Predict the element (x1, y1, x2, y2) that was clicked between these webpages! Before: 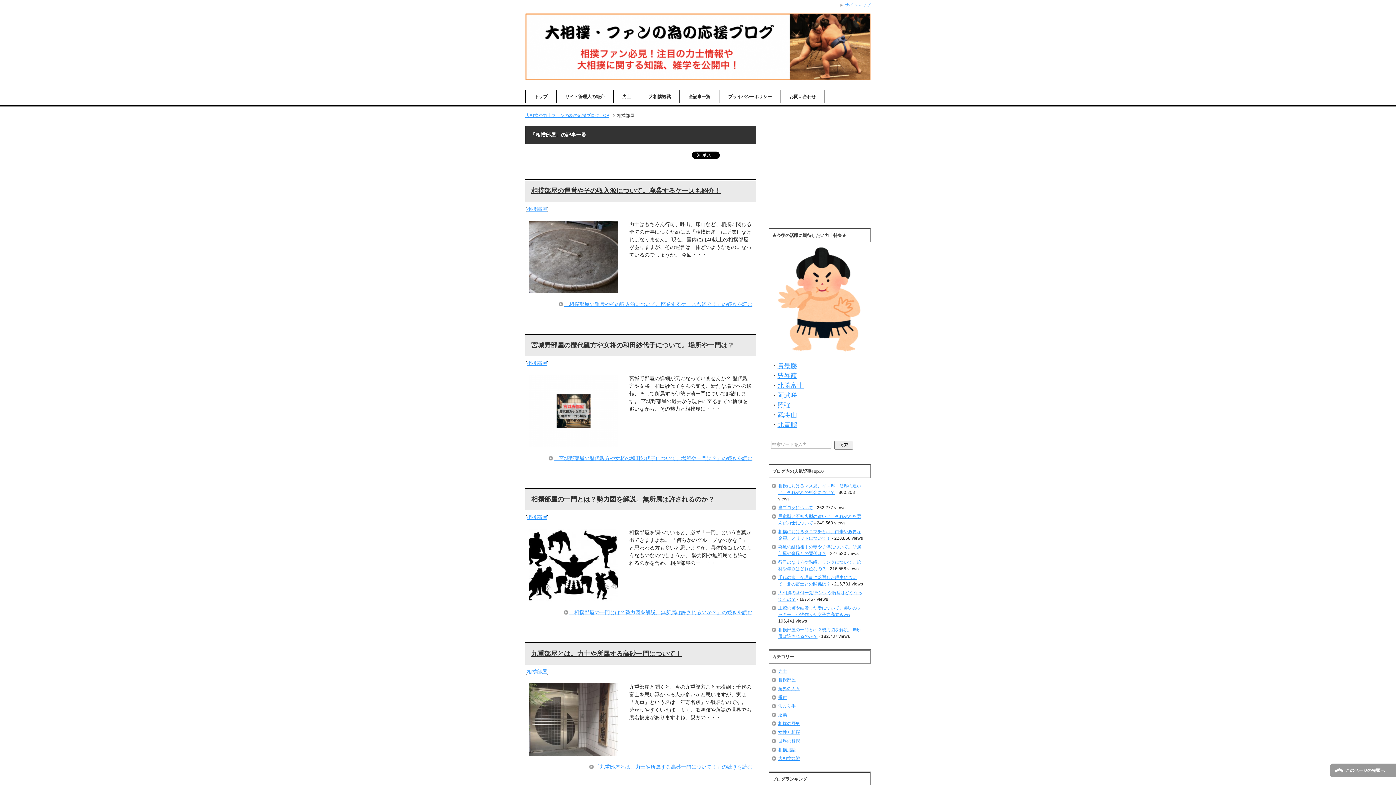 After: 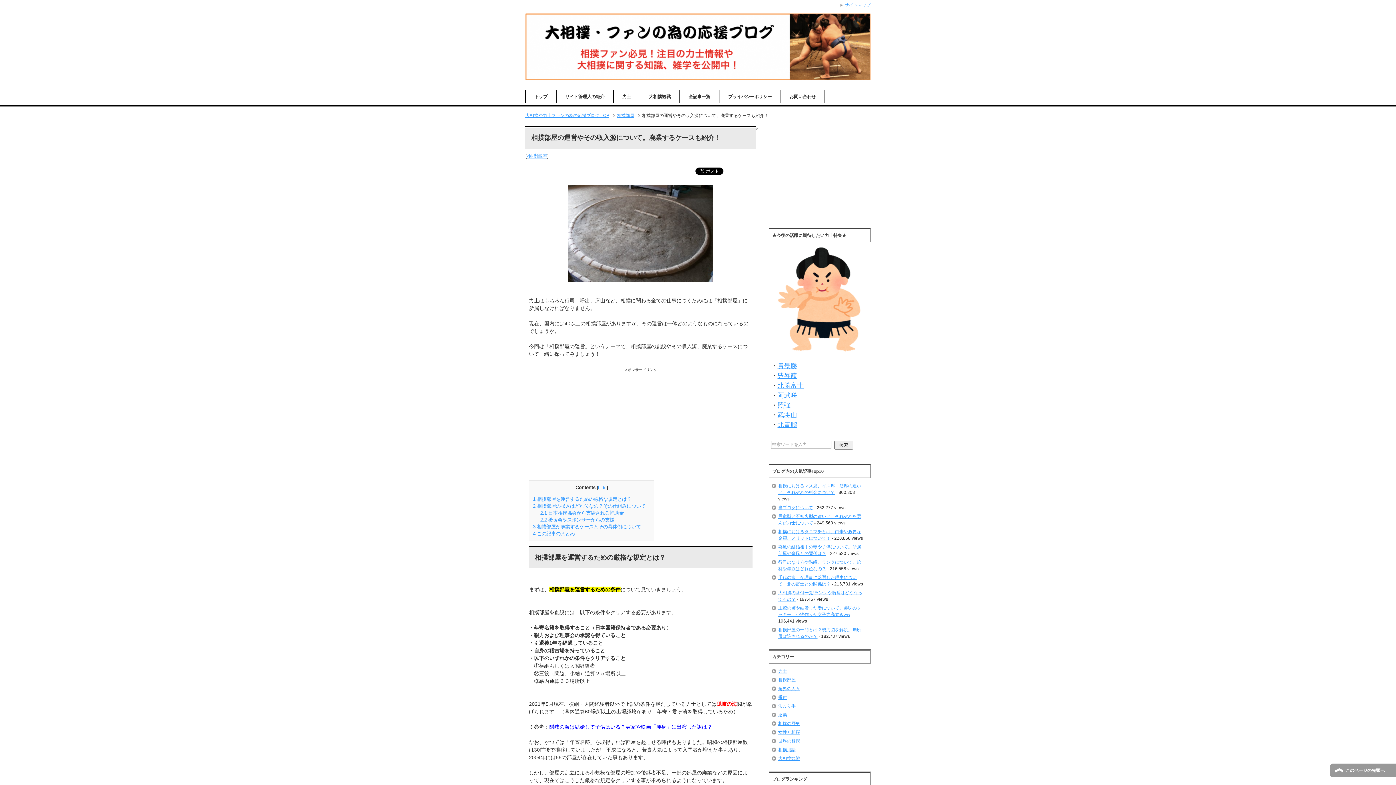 Action: label: 相撲部屋の運営やその収入源について。廃業するケースも紹介！ bbox: (531, 187, 721, 194)